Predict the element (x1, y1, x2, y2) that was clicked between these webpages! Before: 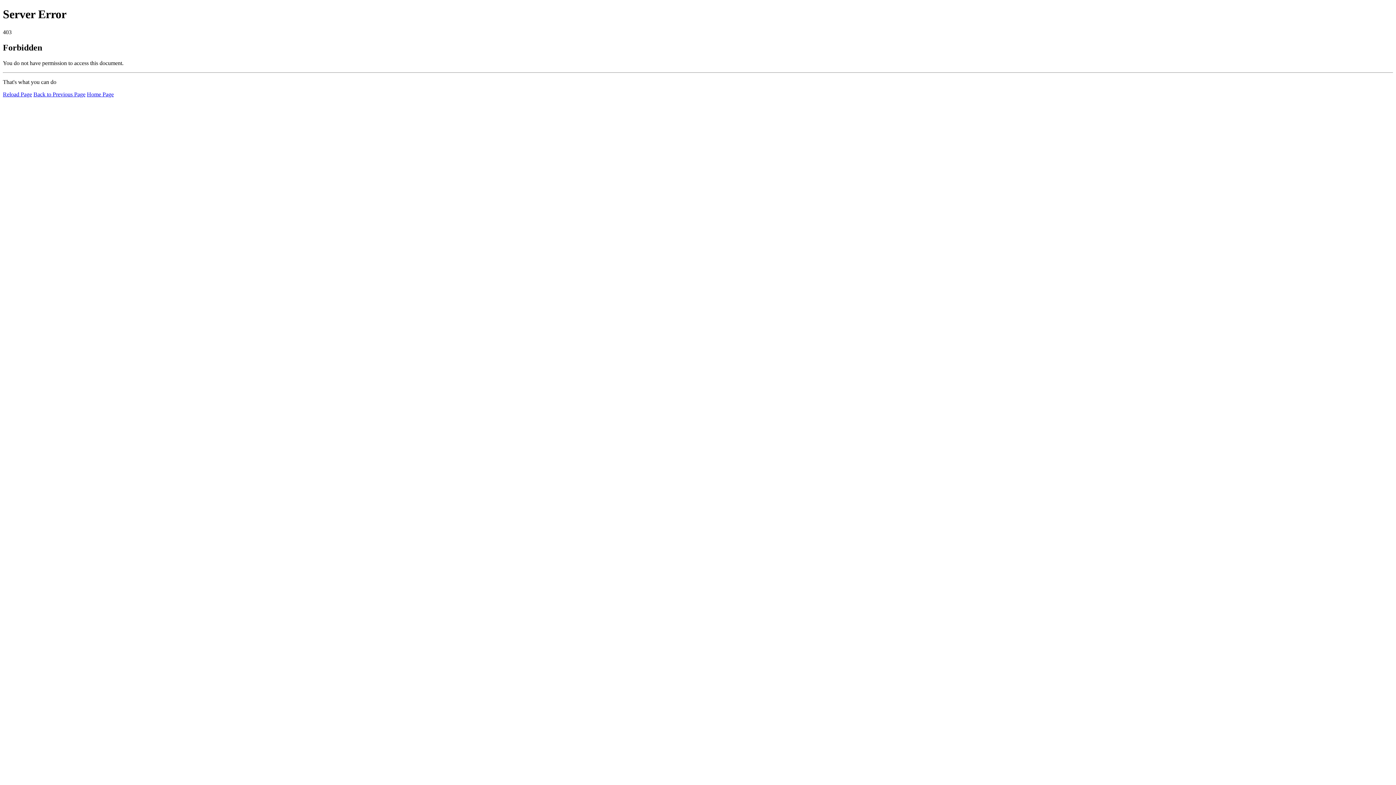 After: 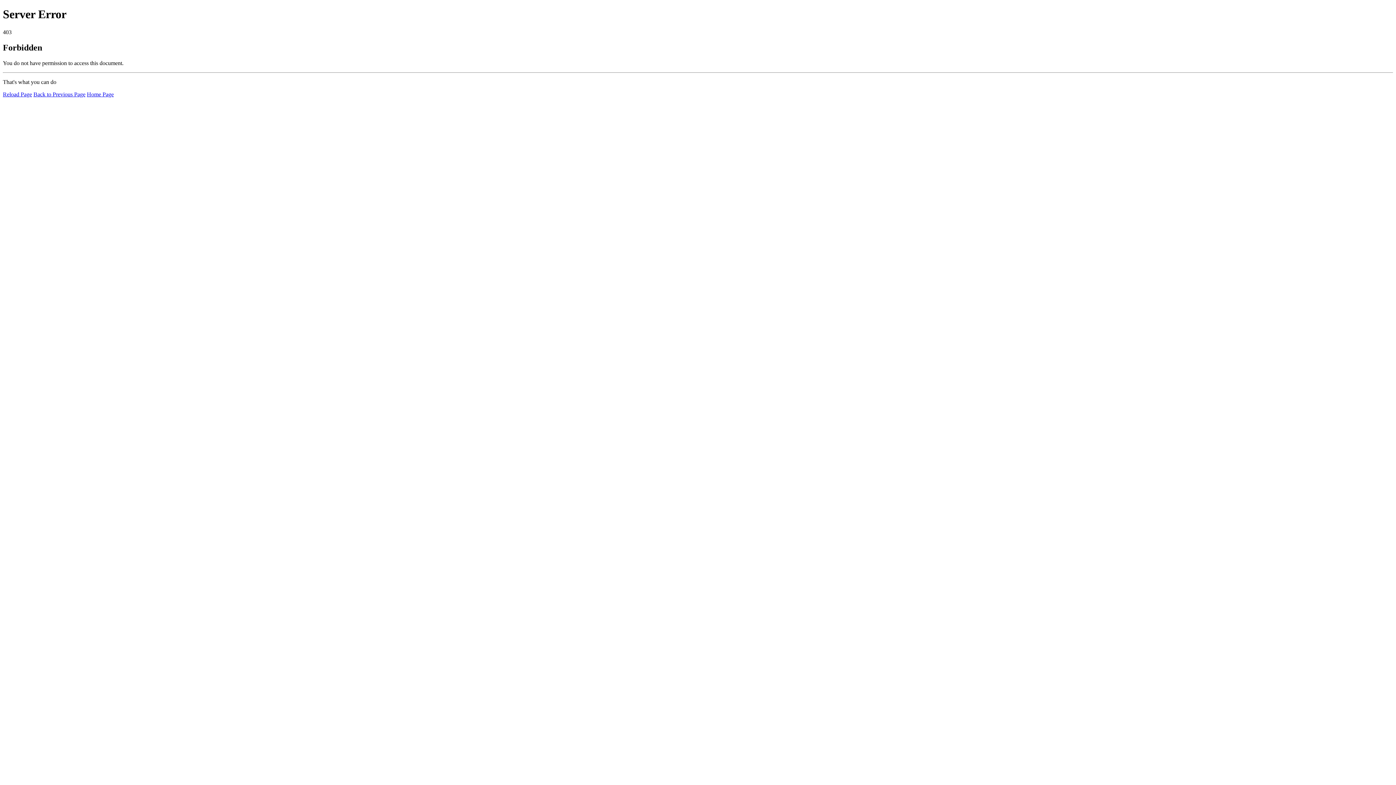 Action: label: Reload Page bbox: (2, 91, 32, 97)